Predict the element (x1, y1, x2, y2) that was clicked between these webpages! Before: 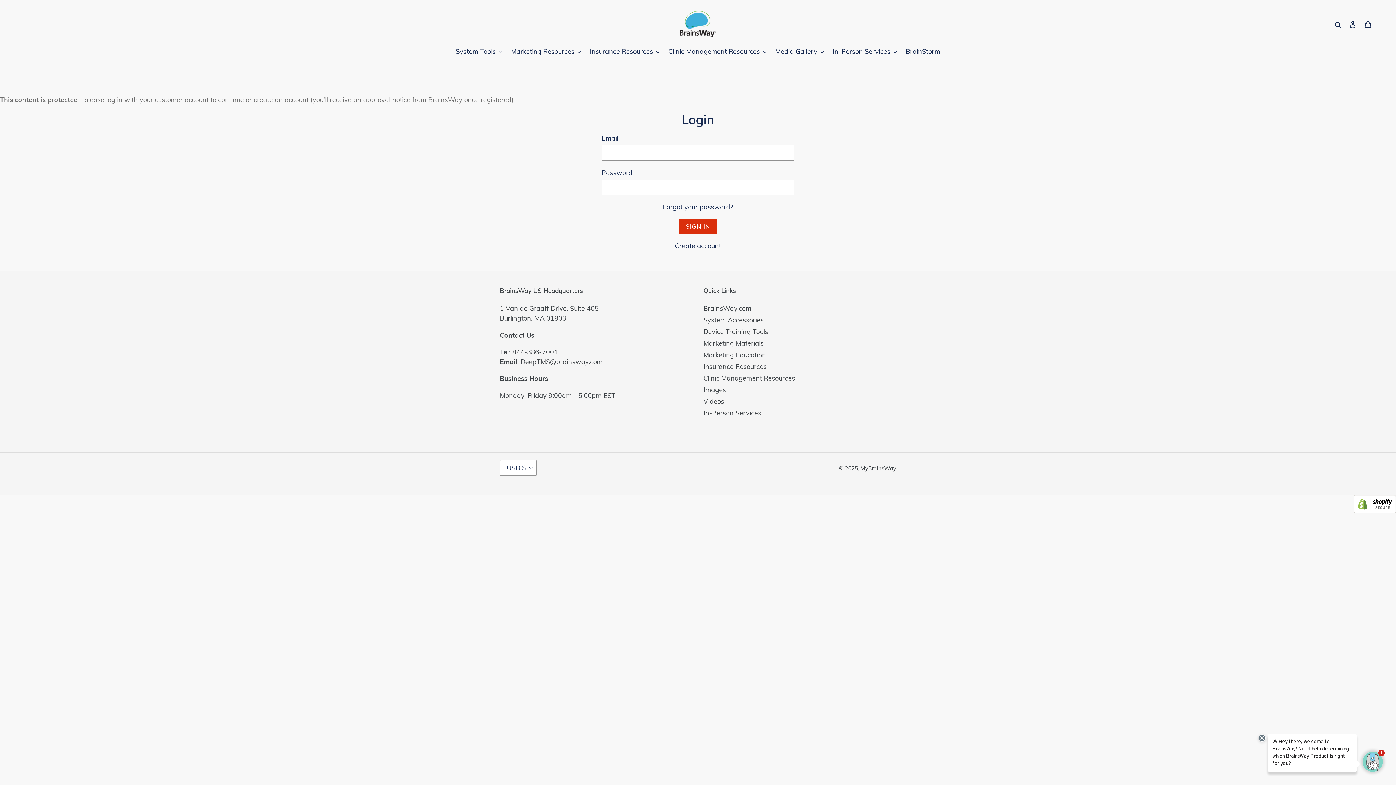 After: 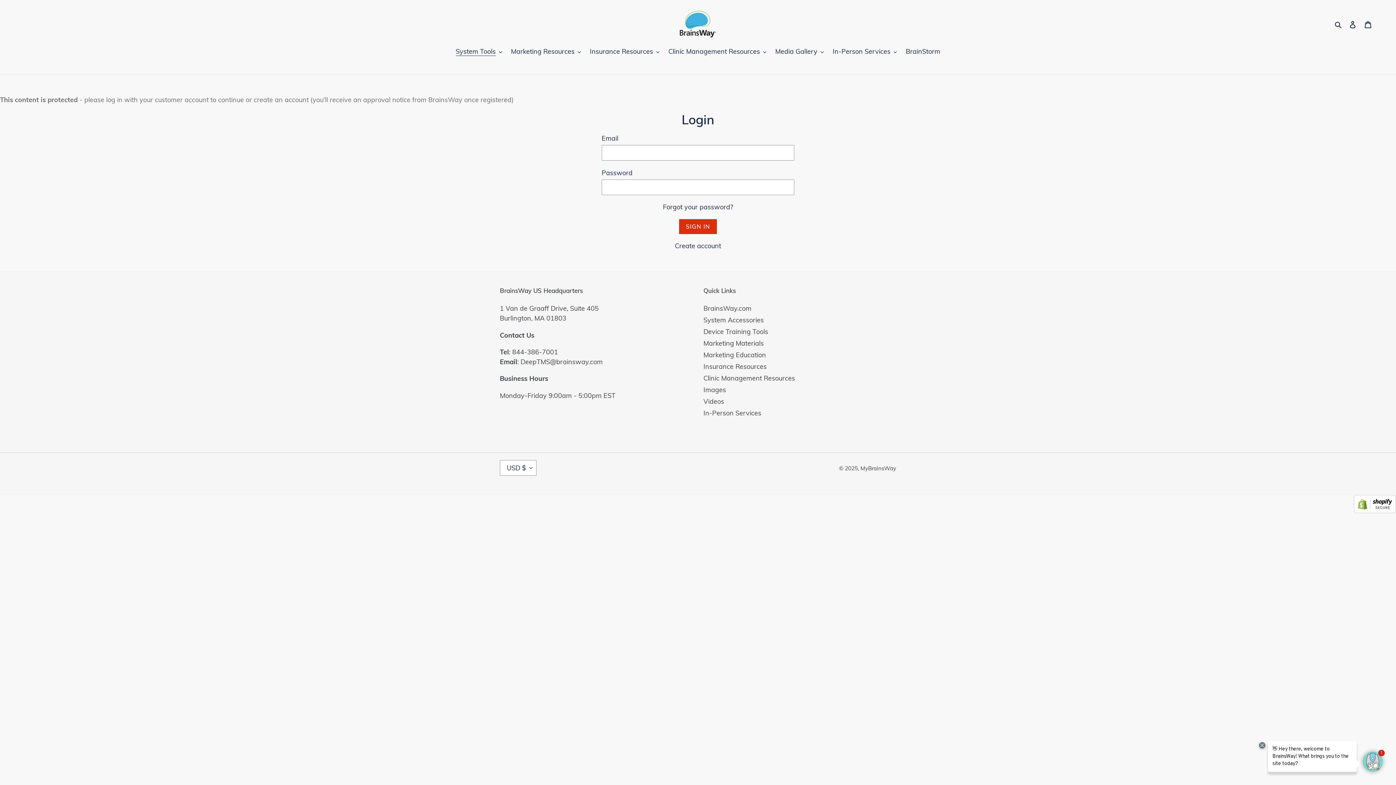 Action: bbox: (703, 327, 768, 336) label: Device Training Tools